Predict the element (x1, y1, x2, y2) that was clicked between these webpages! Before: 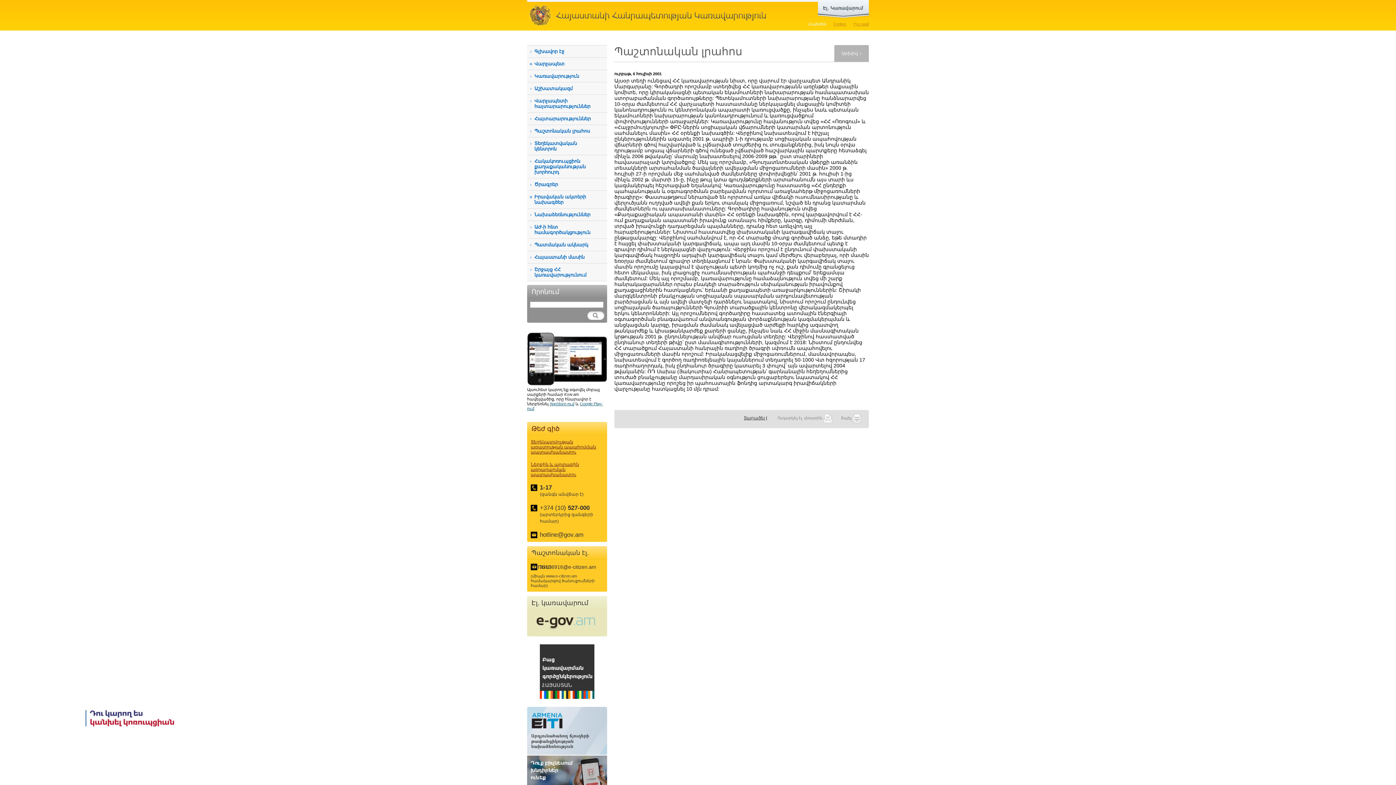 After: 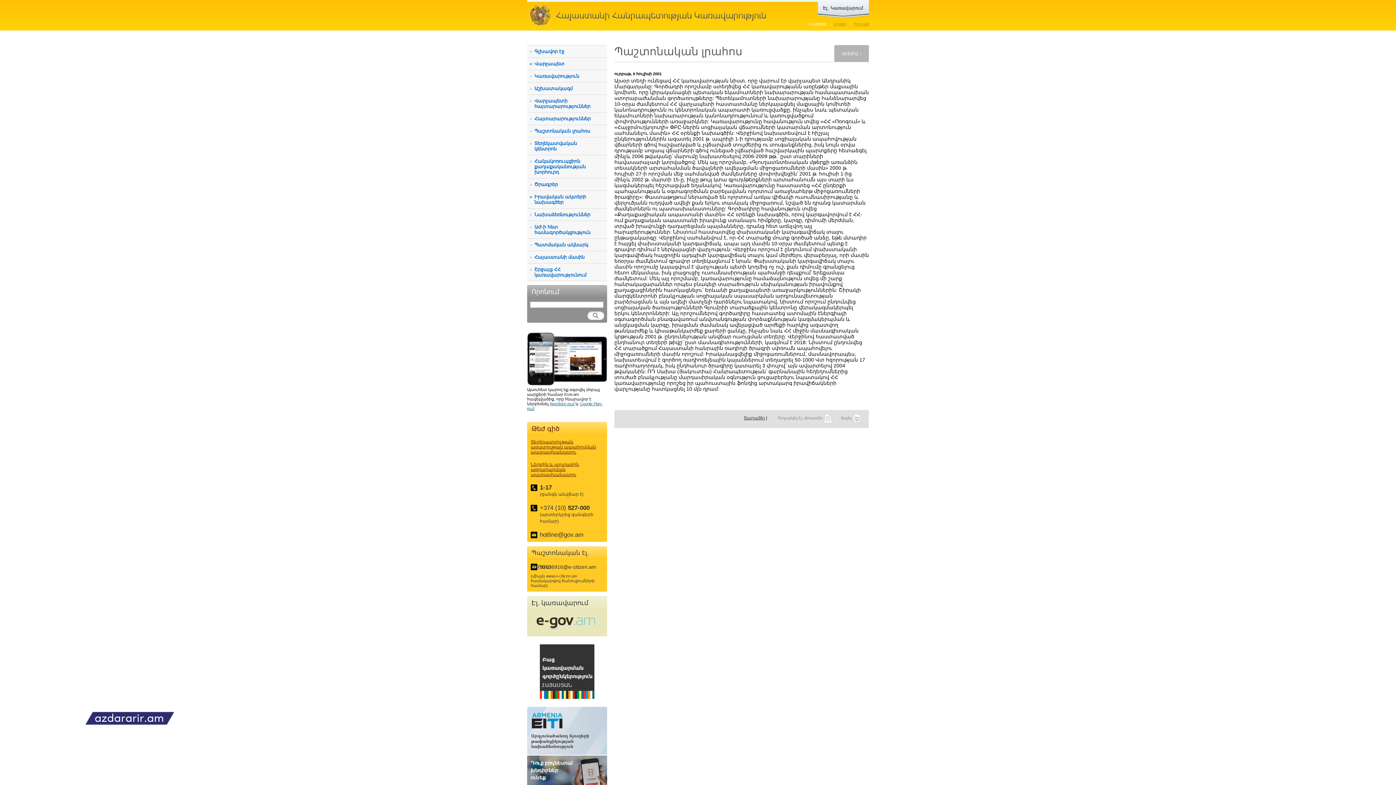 Action: bbox: (540, 564, 596, 570) label: 39136916@e-citizen.am